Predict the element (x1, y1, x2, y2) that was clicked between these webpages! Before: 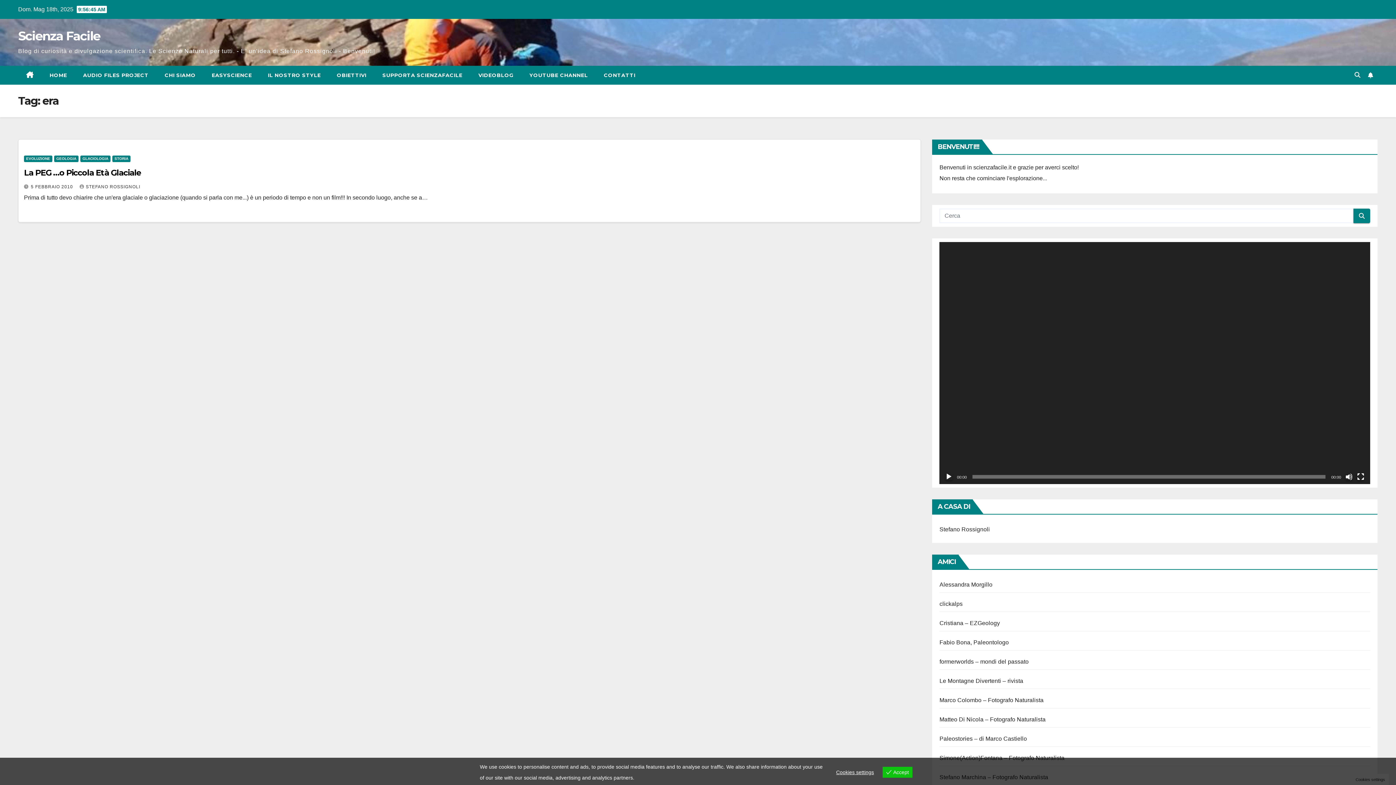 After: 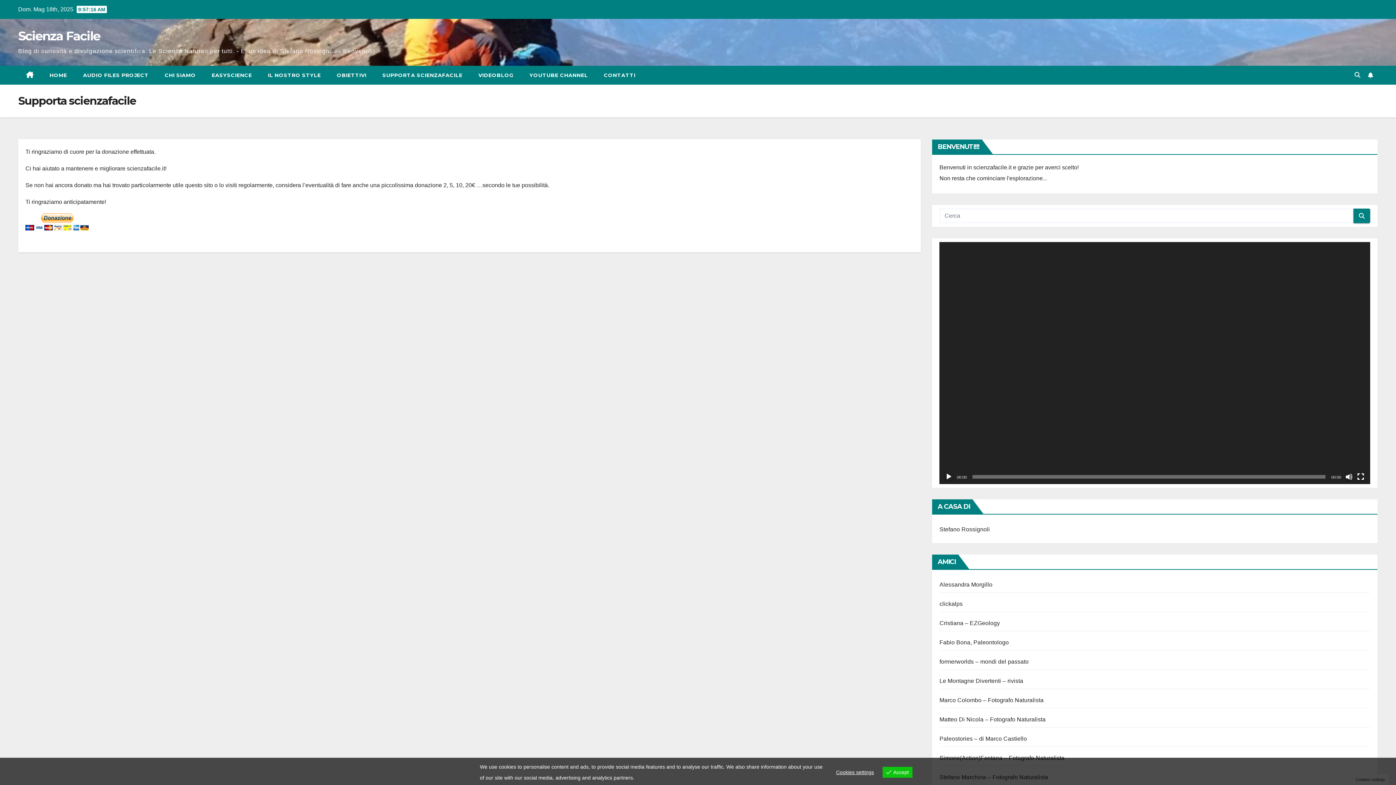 Action: bbox: (374, 65, 470, 84) label: SUPPORTA SCIENZAFACILE